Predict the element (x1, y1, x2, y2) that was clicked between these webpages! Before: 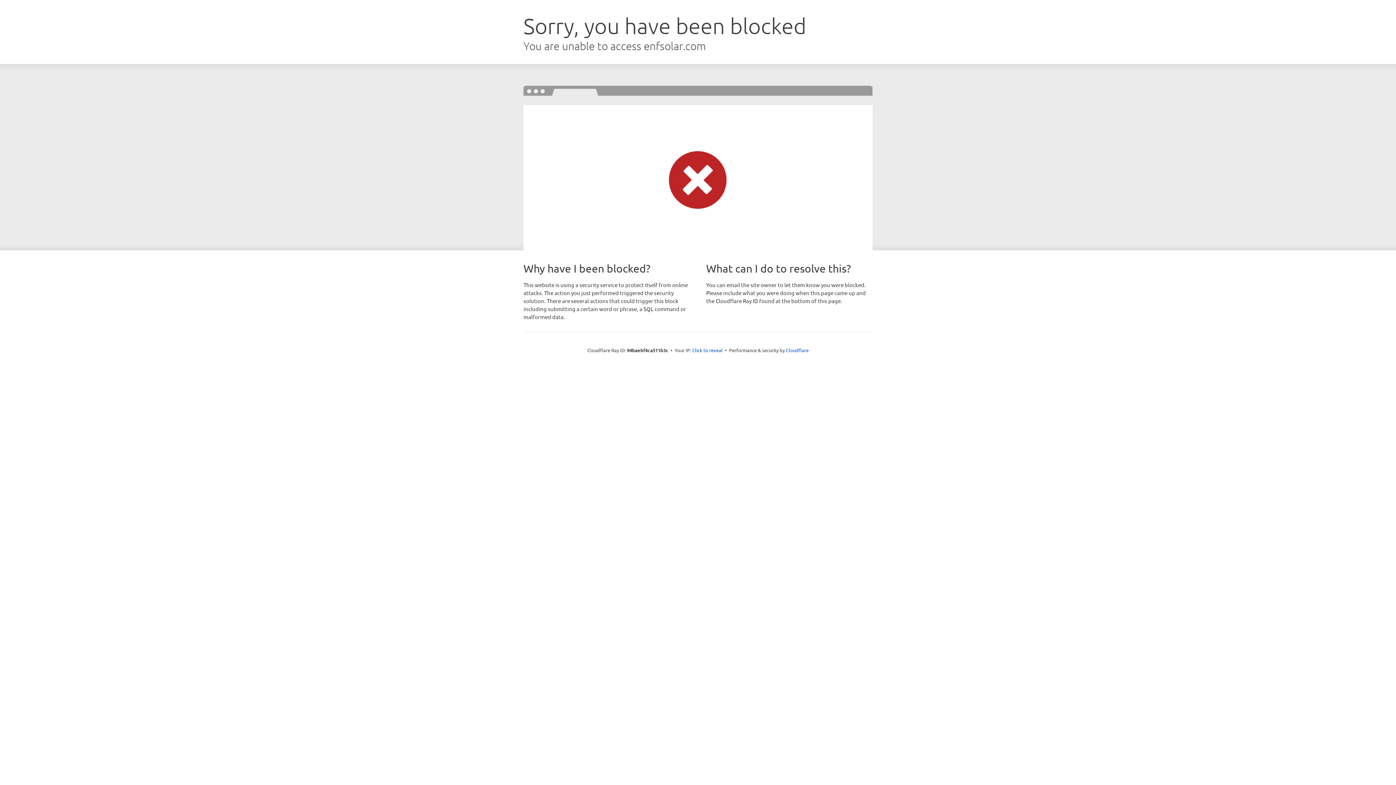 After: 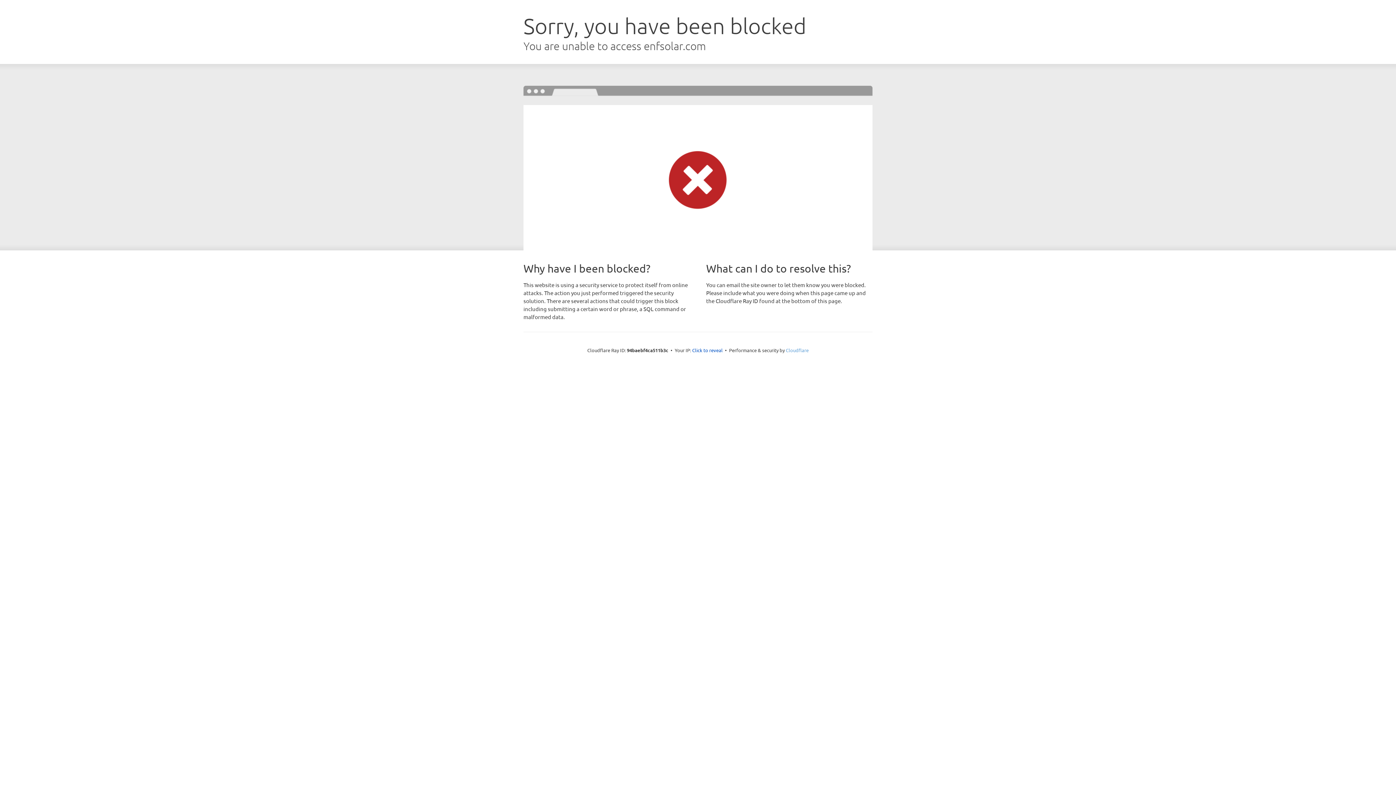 Action: label: Cloudflare bbox: (786, 347, 808, 353)